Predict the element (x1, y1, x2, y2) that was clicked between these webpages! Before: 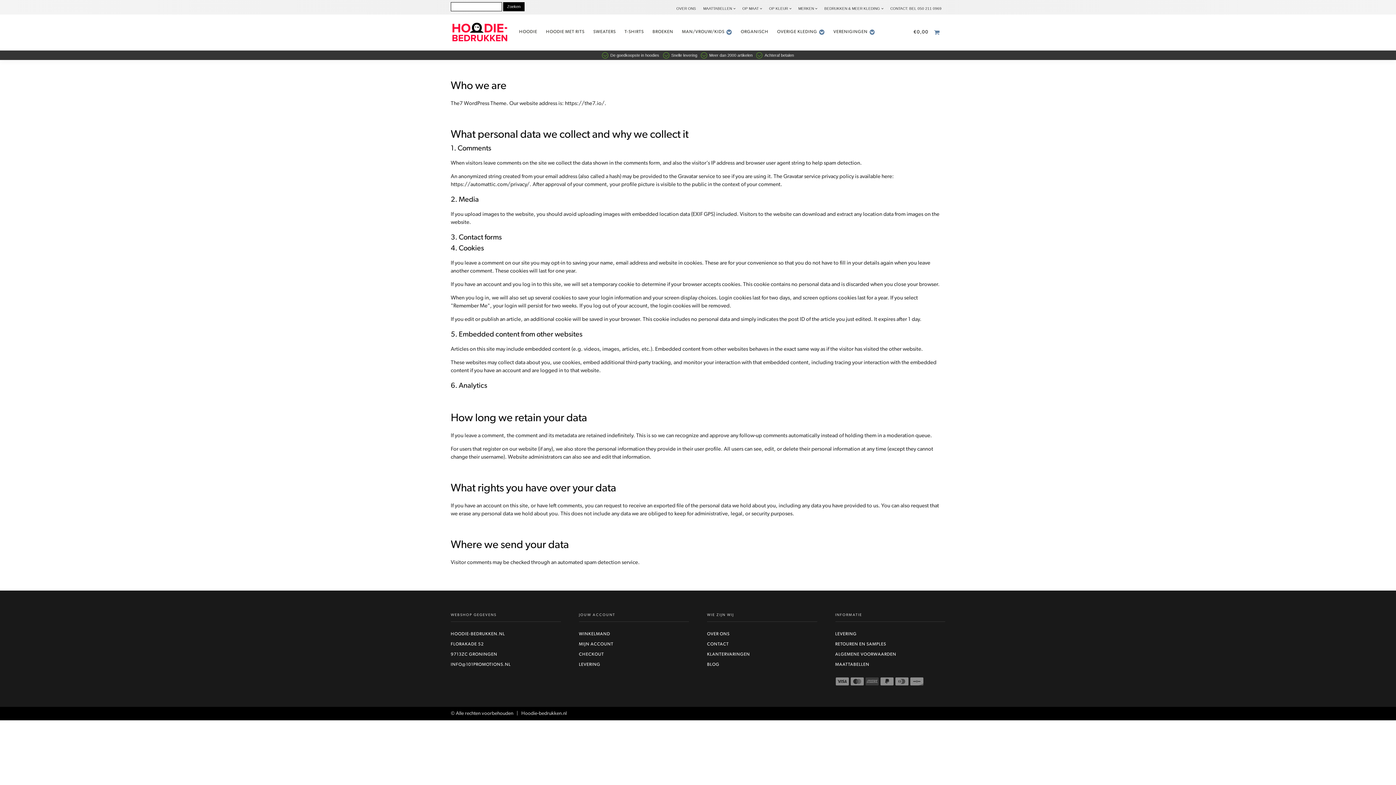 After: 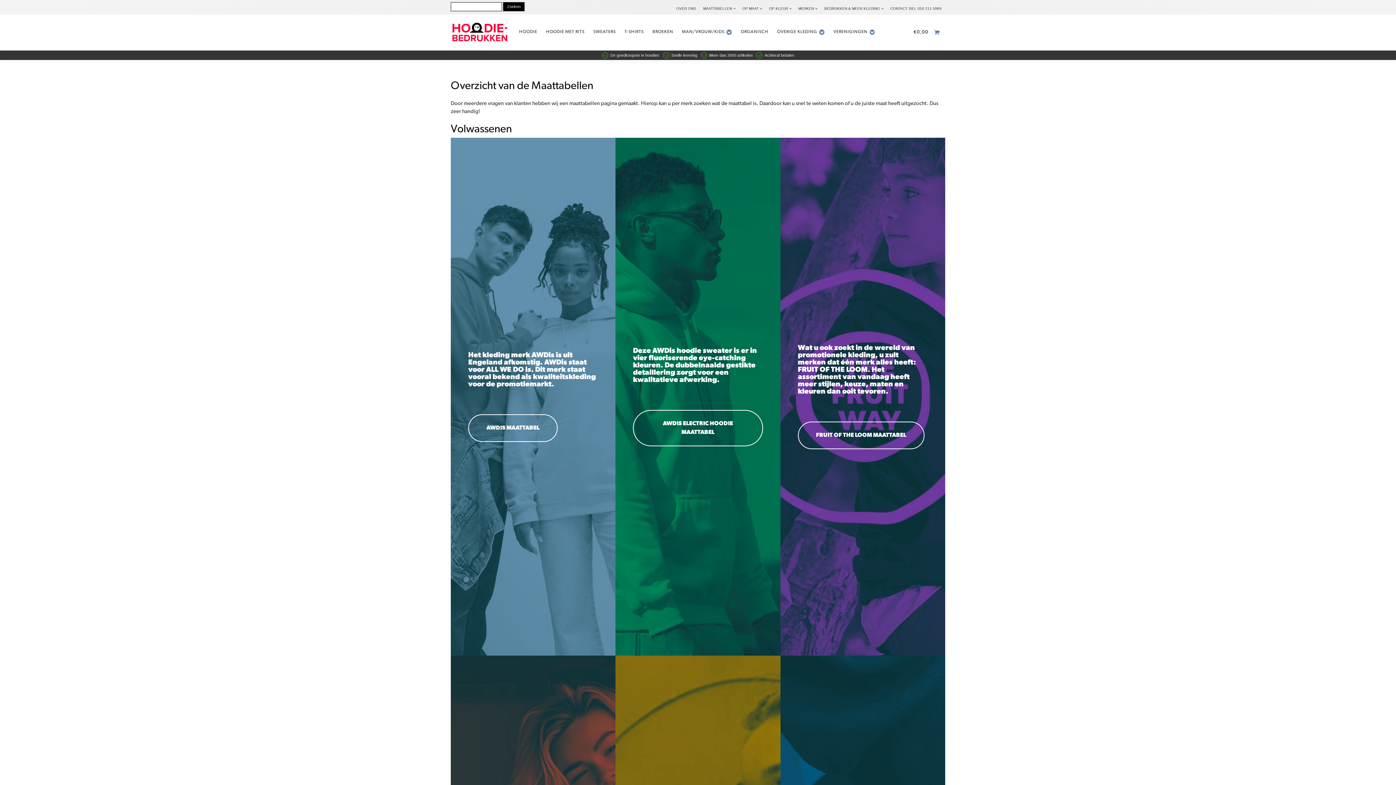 Action: label: MAATTABELLEN bbox: (699, 2, 738, 11)